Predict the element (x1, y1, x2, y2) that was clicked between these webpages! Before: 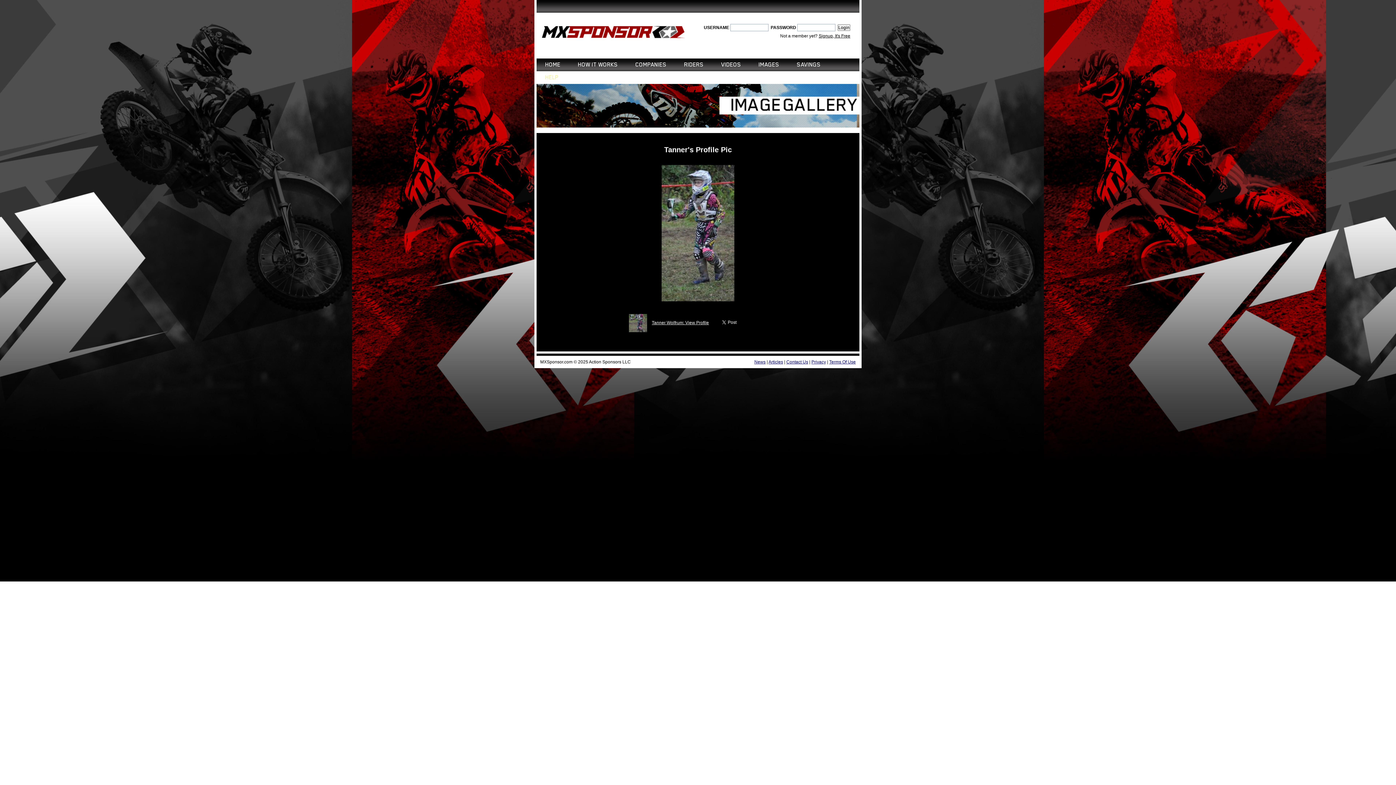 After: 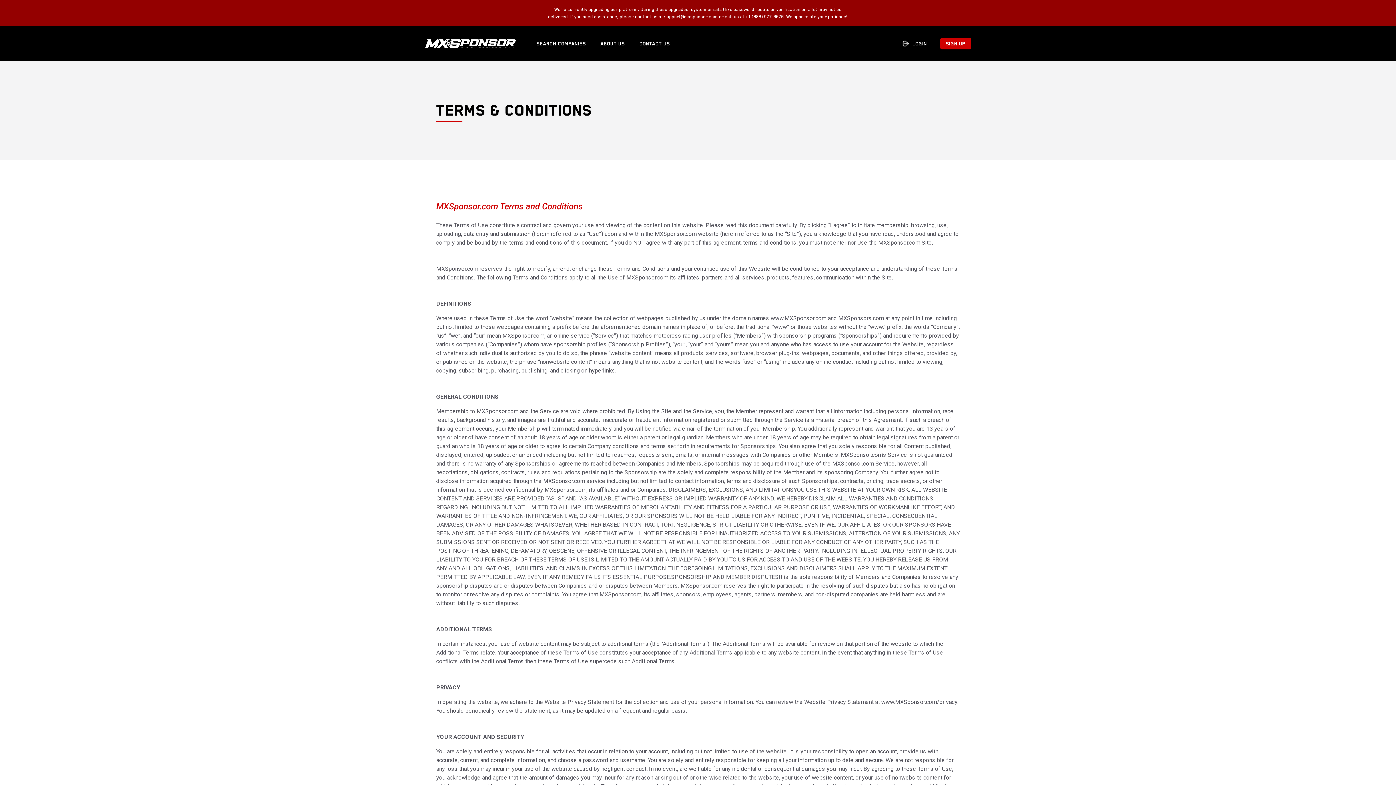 Action: bbox: (829, 359, 856, 364) label: Terms Of Use